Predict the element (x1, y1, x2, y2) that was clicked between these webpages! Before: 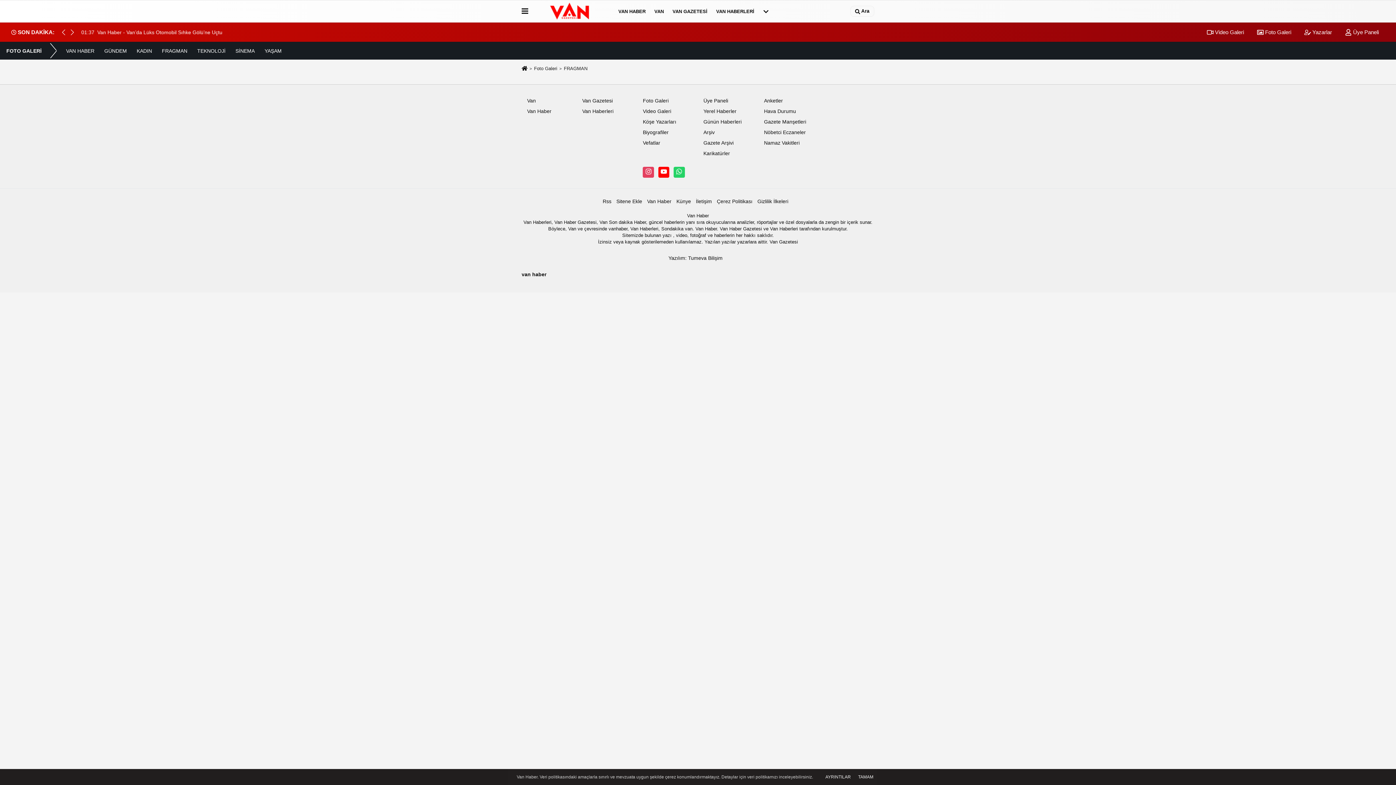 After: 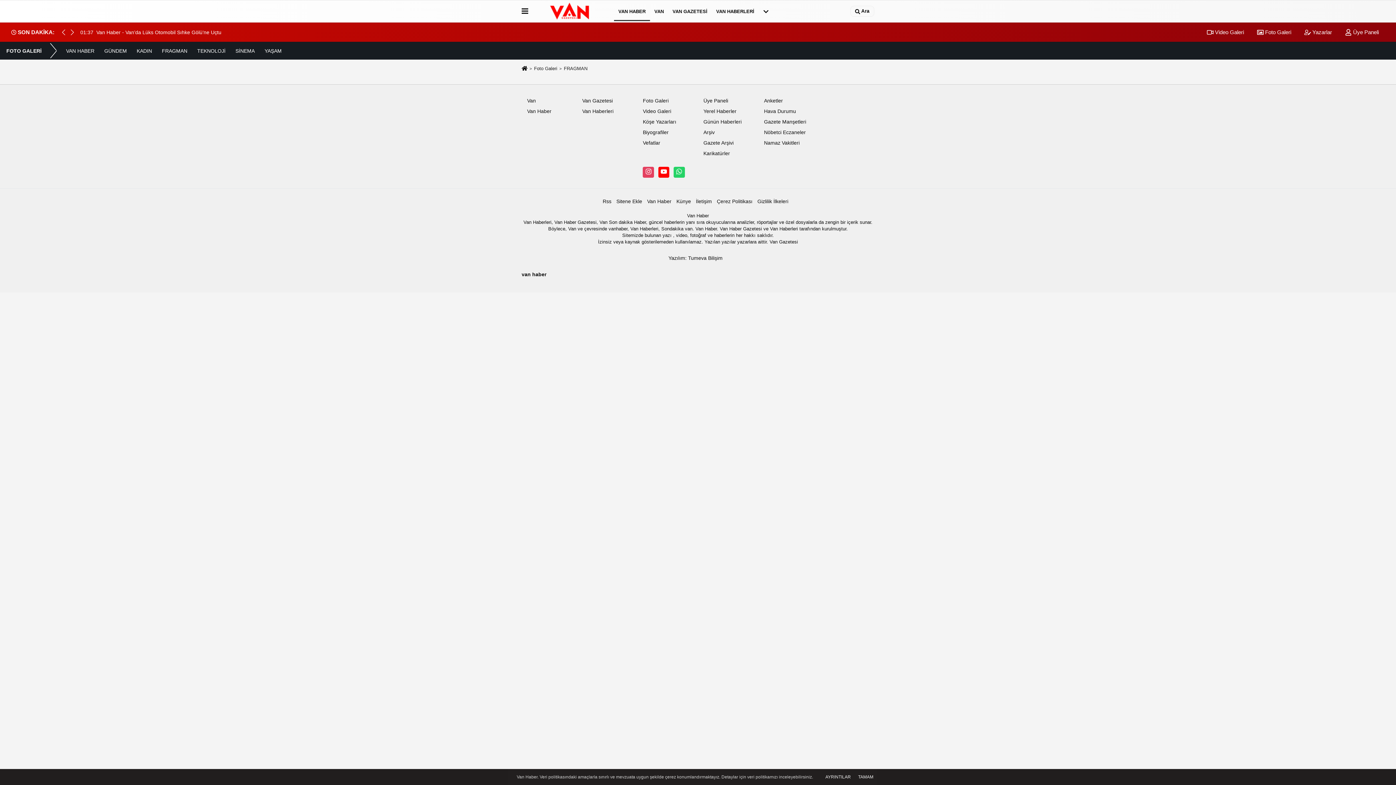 Action: bbox: (614, 1, 650, 20) label: VAN HABER